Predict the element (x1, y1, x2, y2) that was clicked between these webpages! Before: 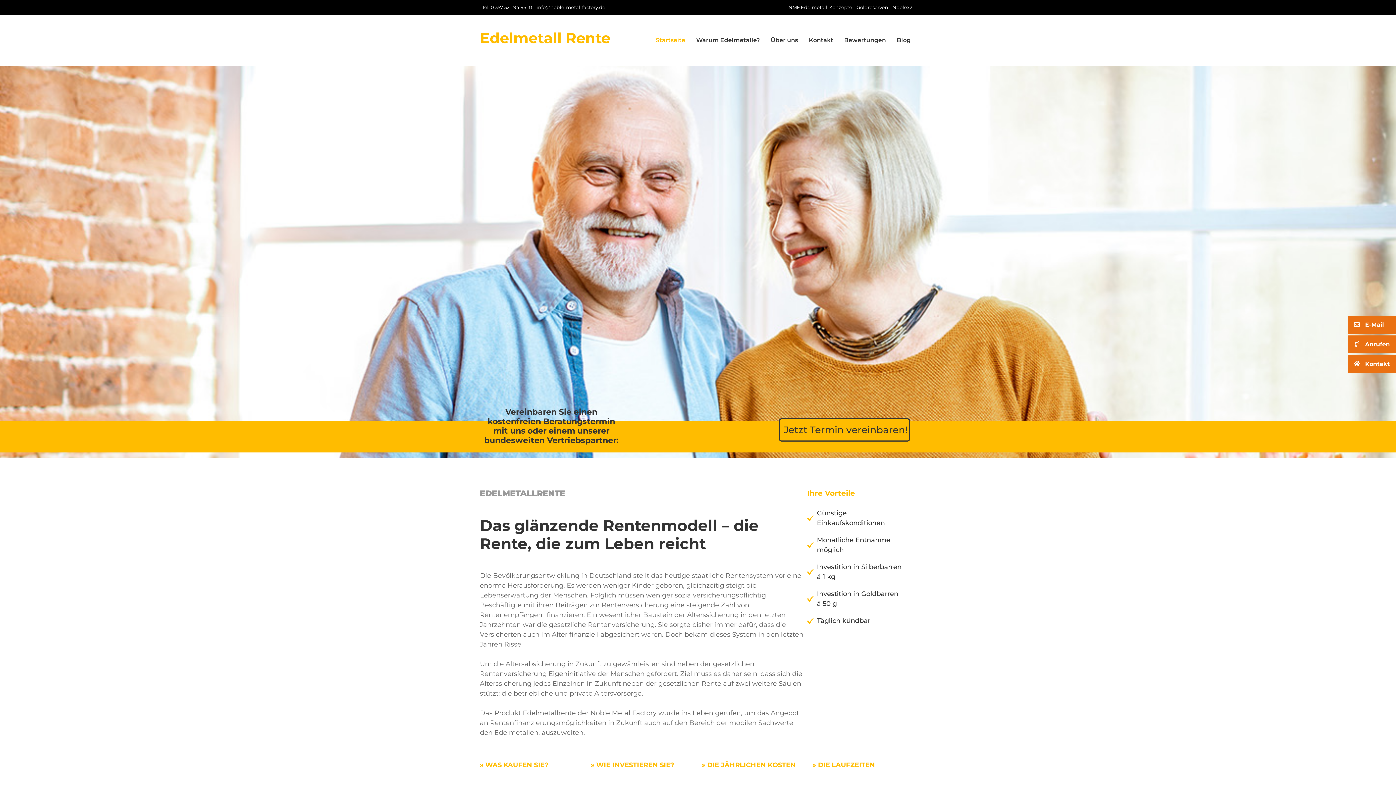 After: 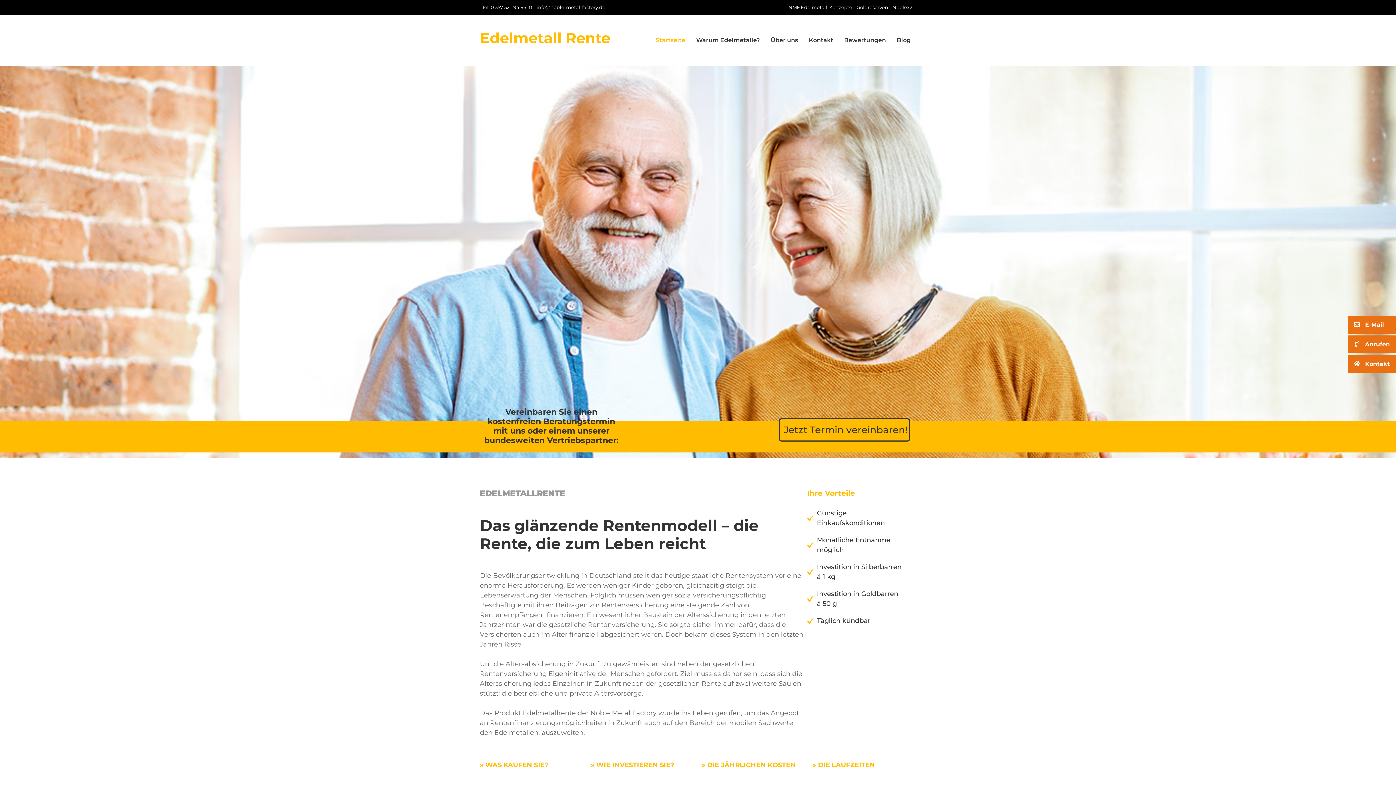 Action: bbox: (480, 2, 534, 12) label: Tel: 0 357 52 - 94 95 10